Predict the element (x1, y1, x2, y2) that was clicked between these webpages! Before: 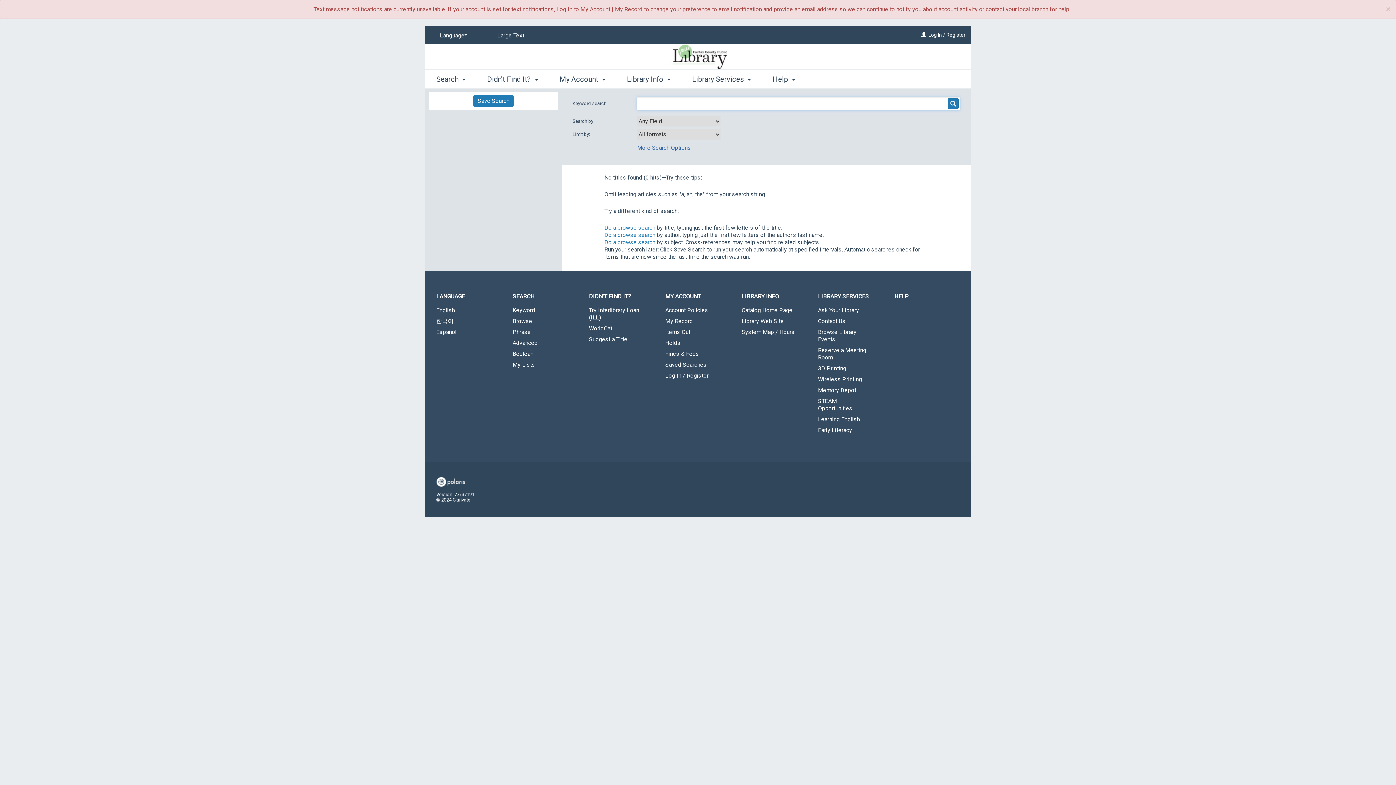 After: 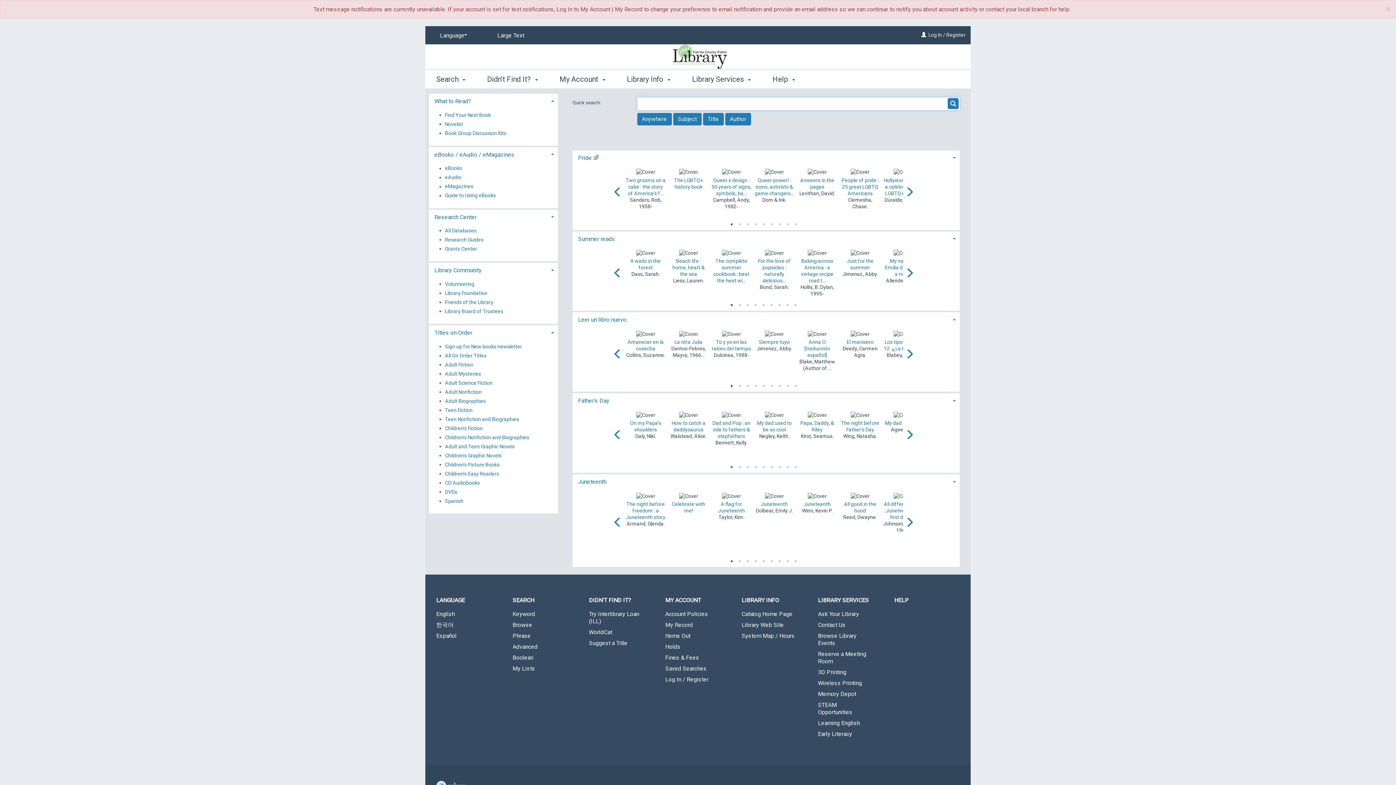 Action: bbox: (730, 305, 807, 315) label: Catalog Home Page